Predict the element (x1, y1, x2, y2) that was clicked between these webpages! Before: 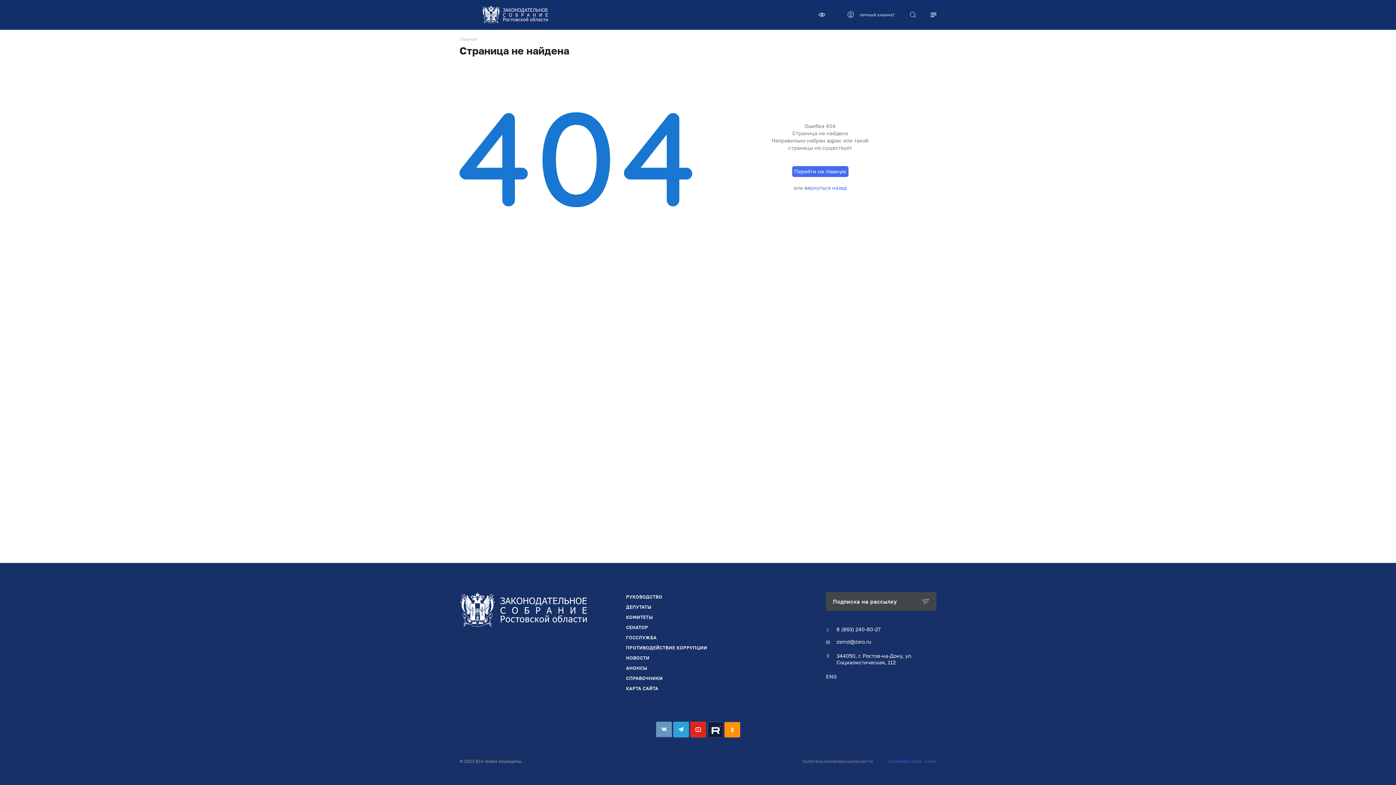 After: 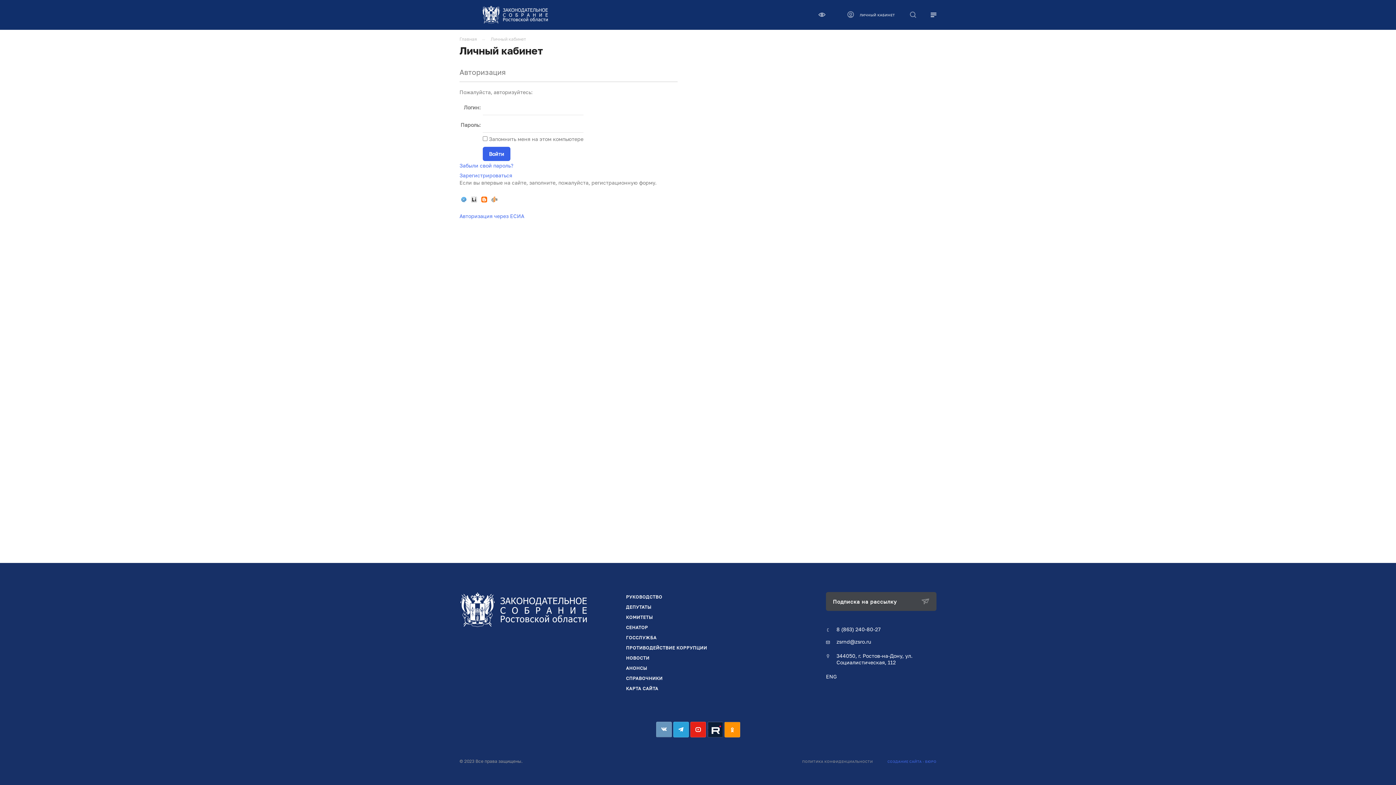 Action: label:  ЛИЧНЫЙ КАБИНЕТ bbox: (840, 0, 902, 29)